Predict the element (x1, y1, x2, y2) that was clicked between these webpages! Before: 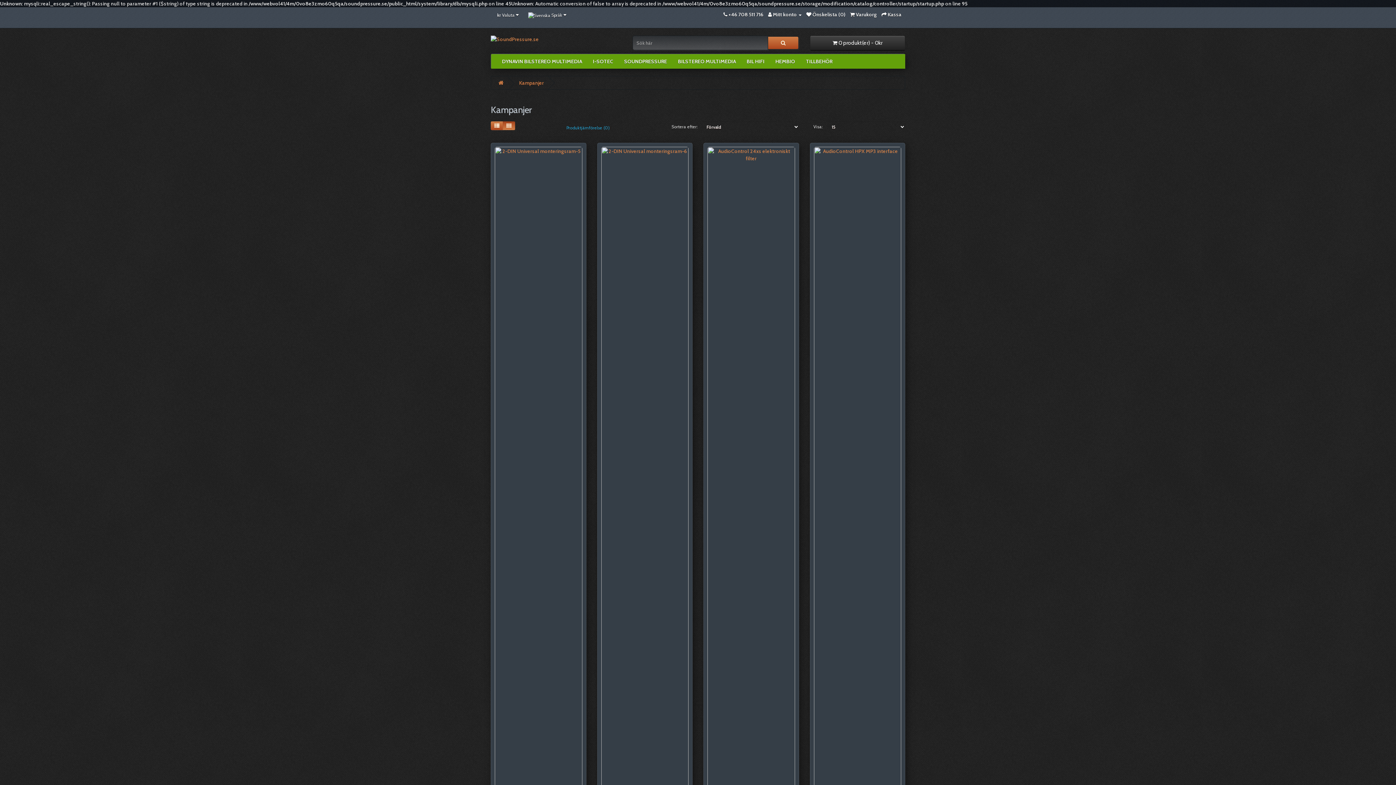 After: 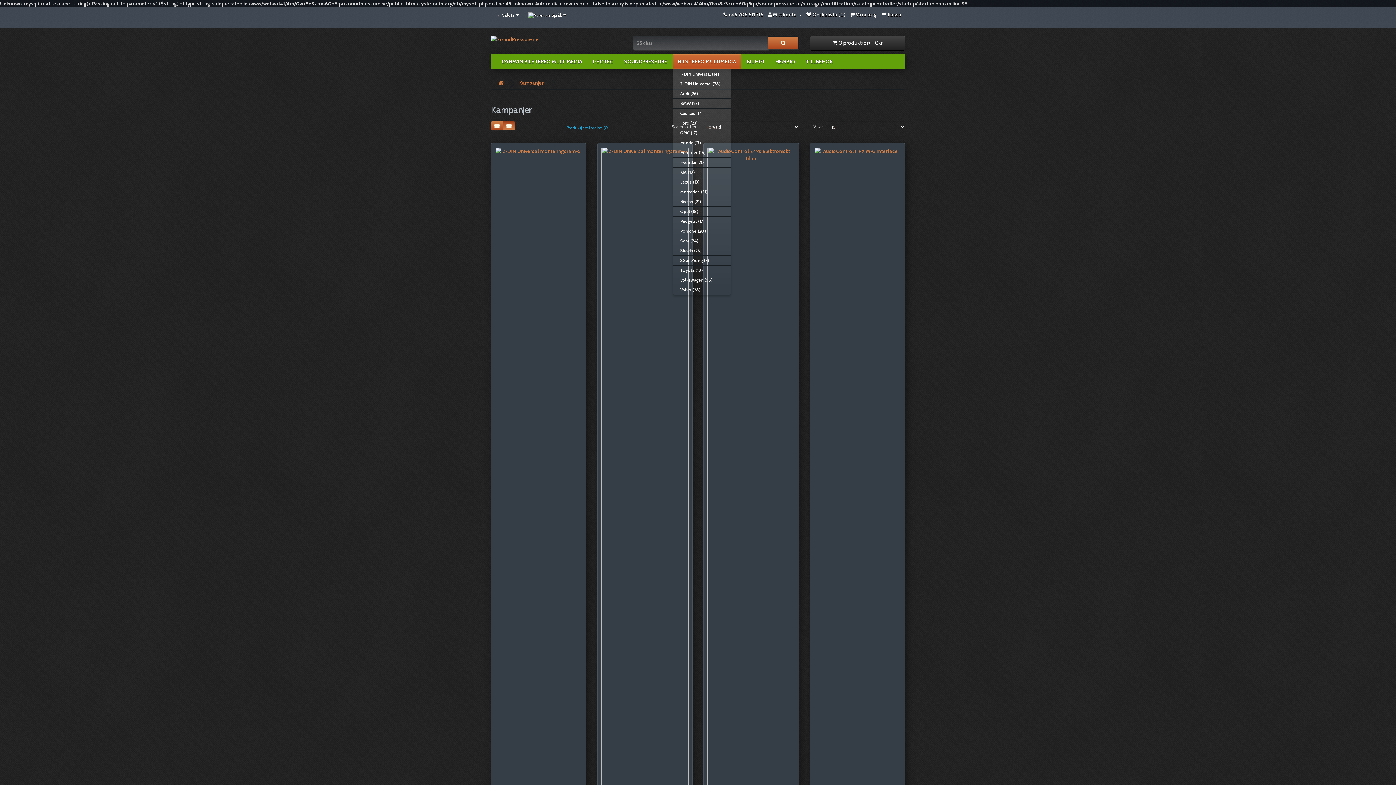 Action: bbox: (672, 54, 741, 68) label: BILSTEREO MULTIMEDIA